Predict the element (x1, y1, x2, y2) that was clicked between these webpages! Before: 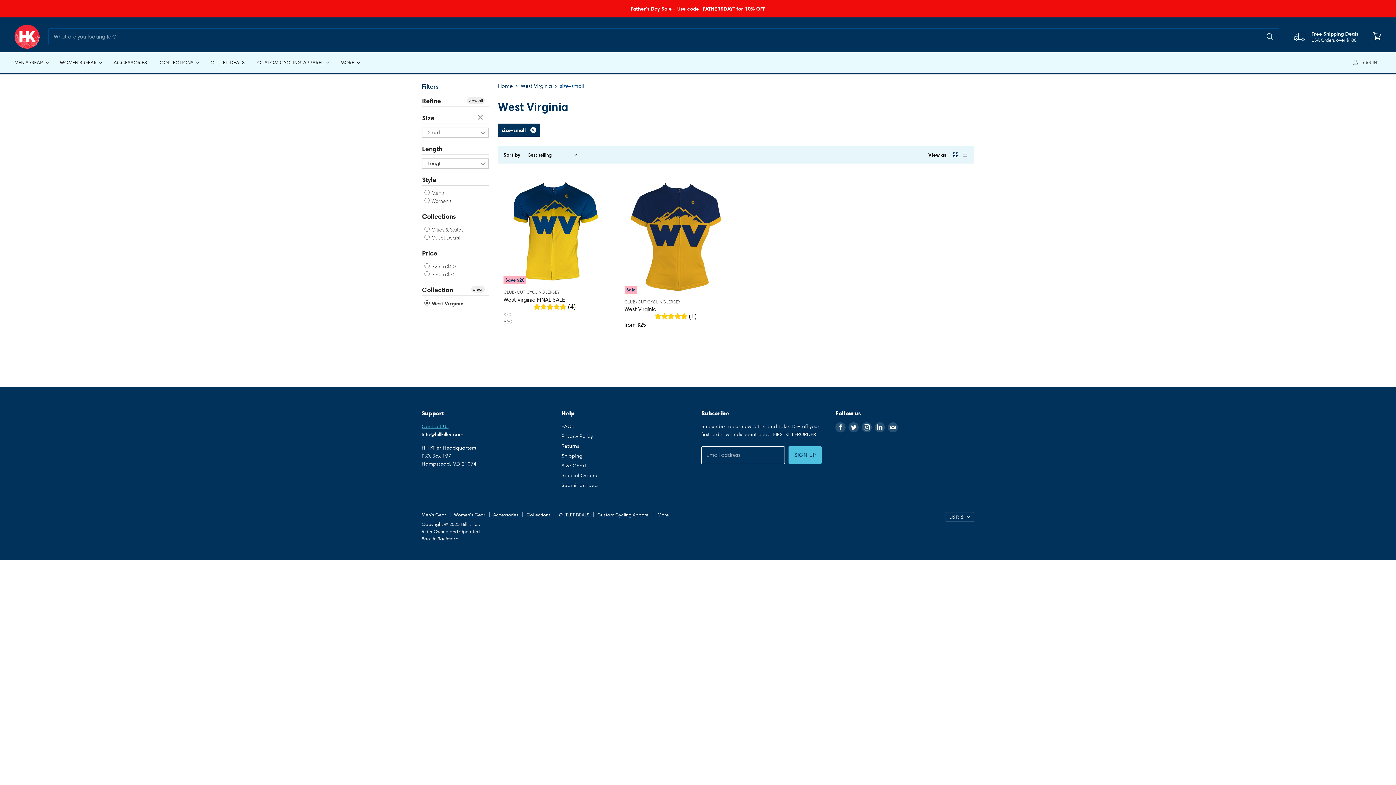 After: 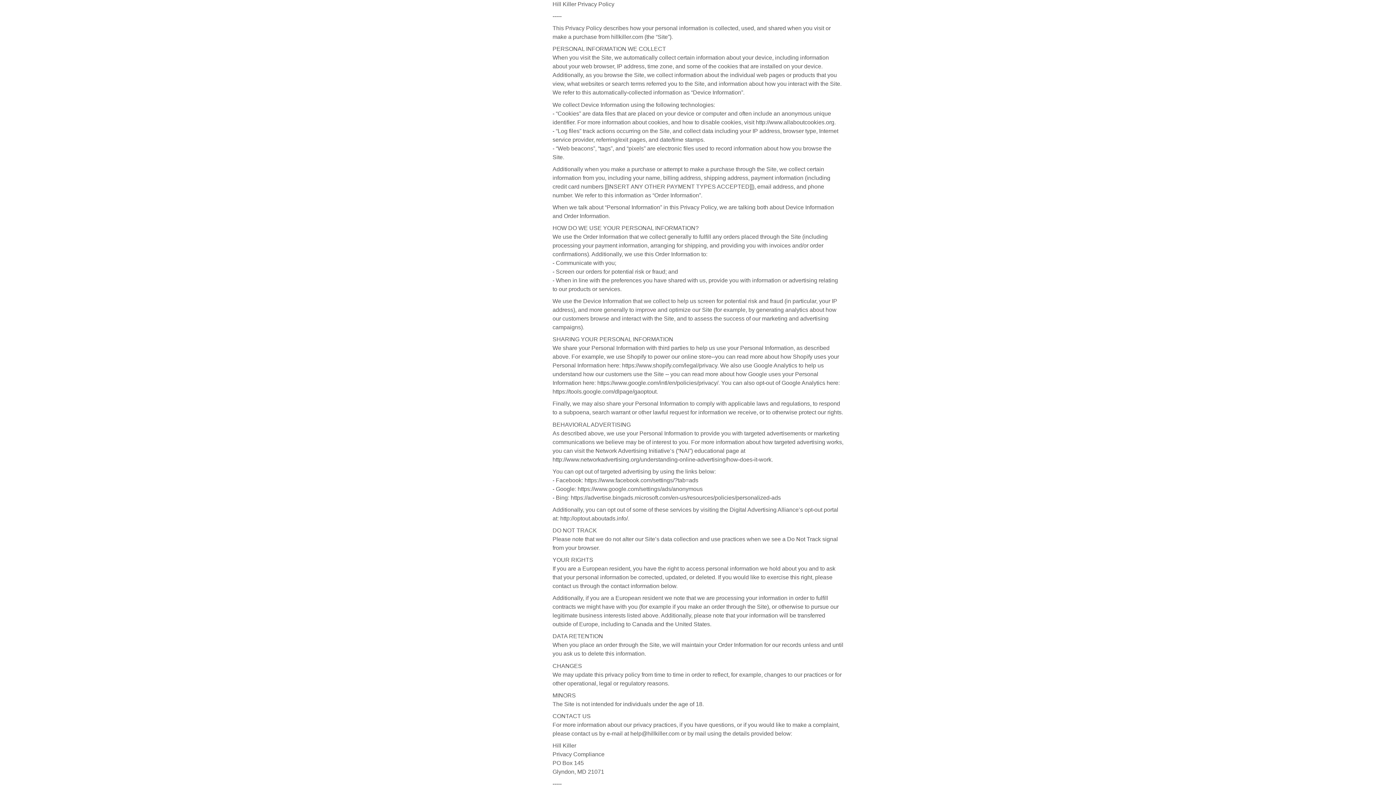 Action: label: Privacy Policy bbox: (561, 432, 593, 439)